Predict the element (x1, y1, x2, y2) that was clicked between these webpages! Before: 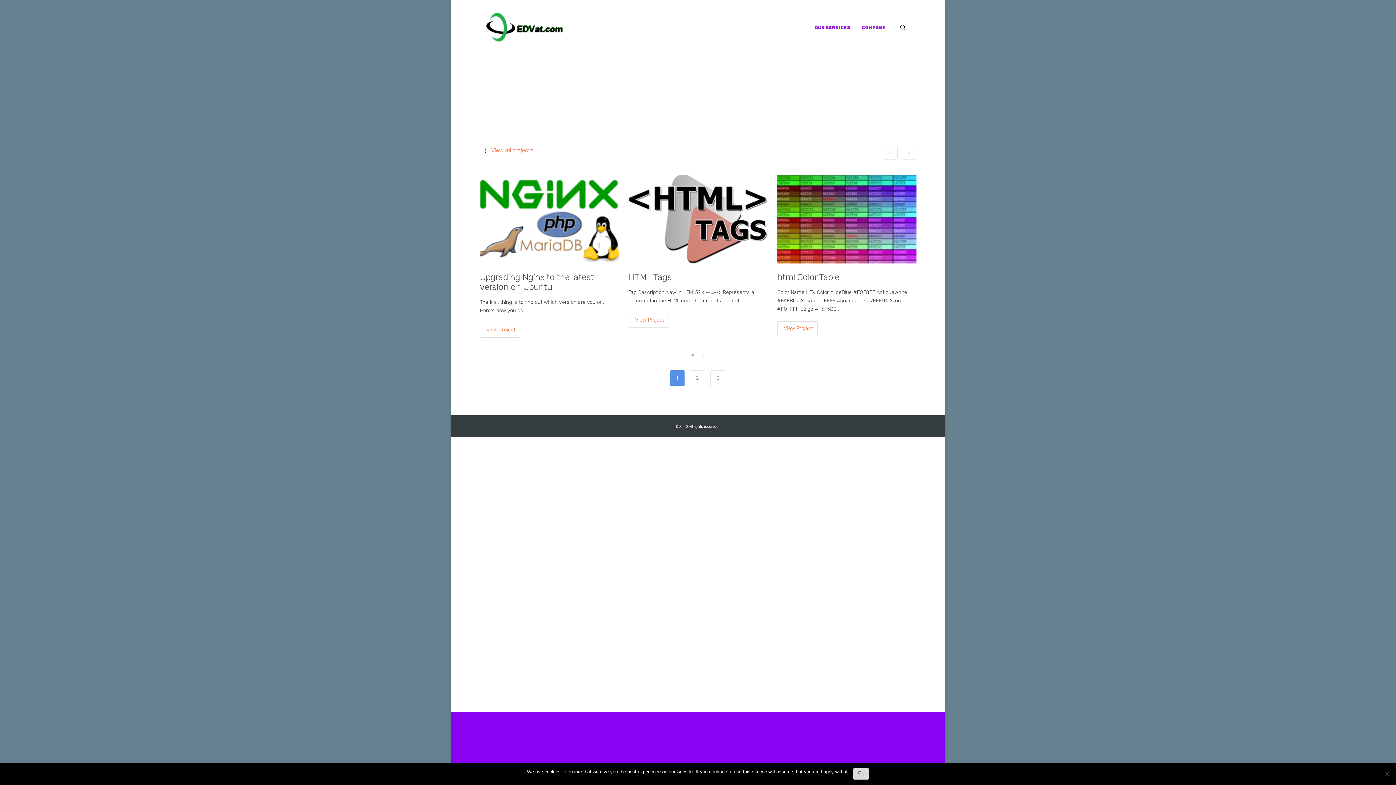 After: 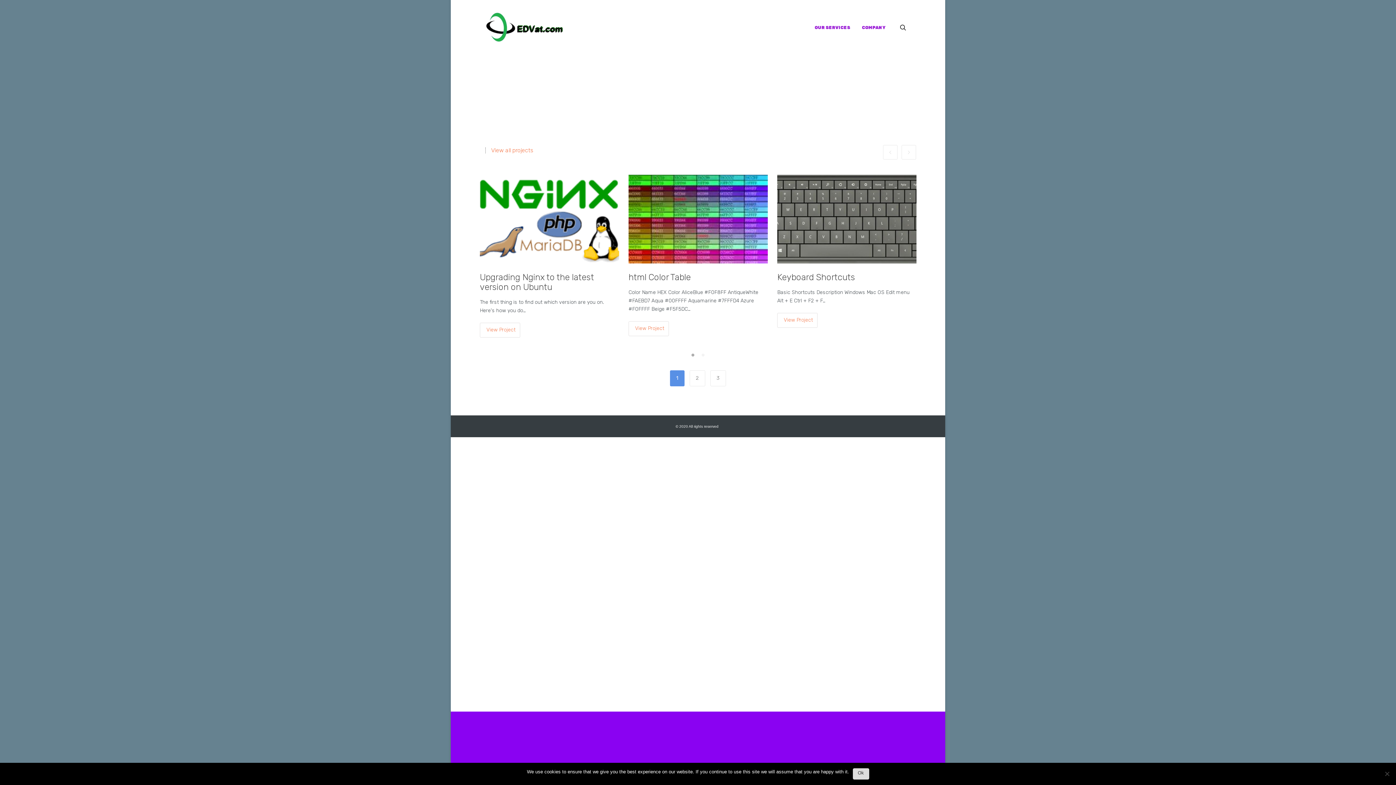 Action: bbox: (628, 272, 768, 282) label: HTML Tags